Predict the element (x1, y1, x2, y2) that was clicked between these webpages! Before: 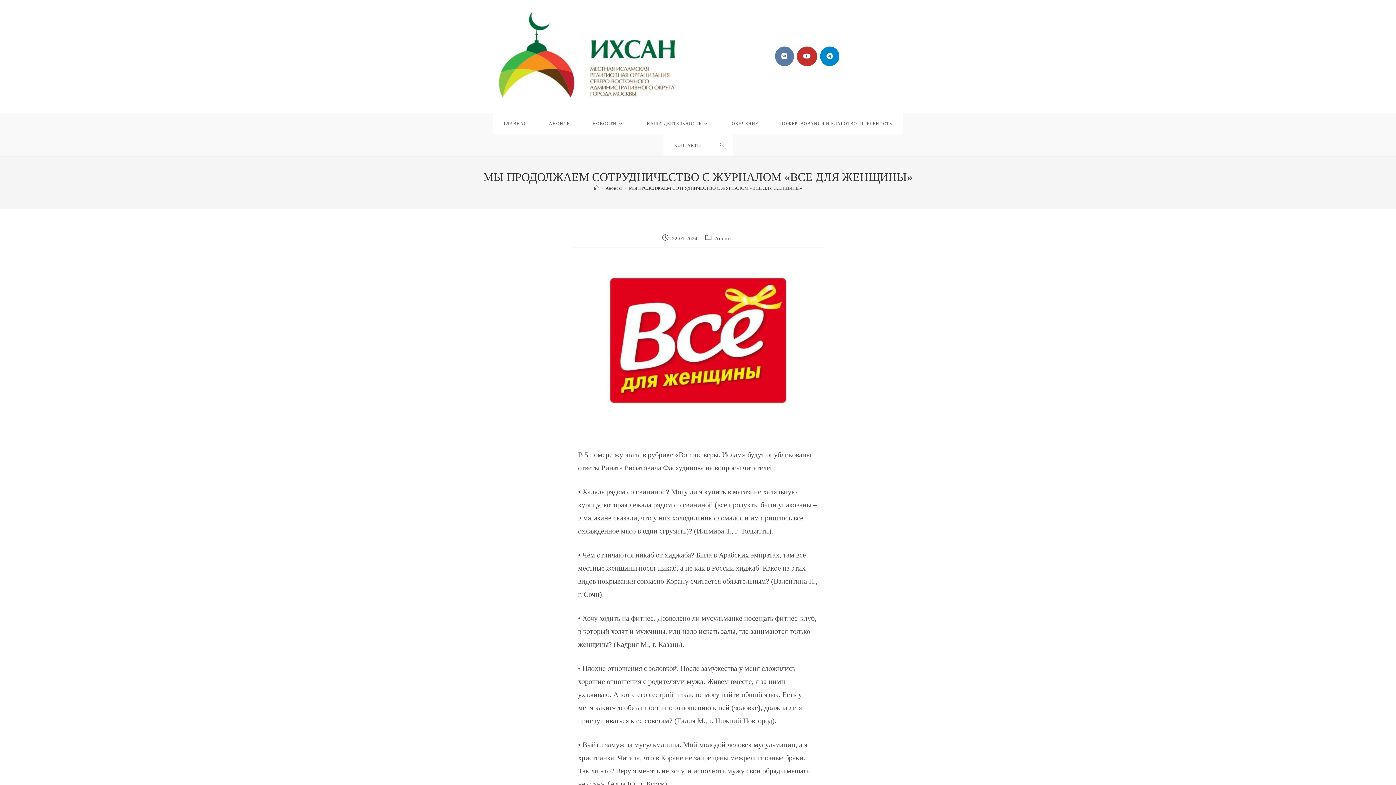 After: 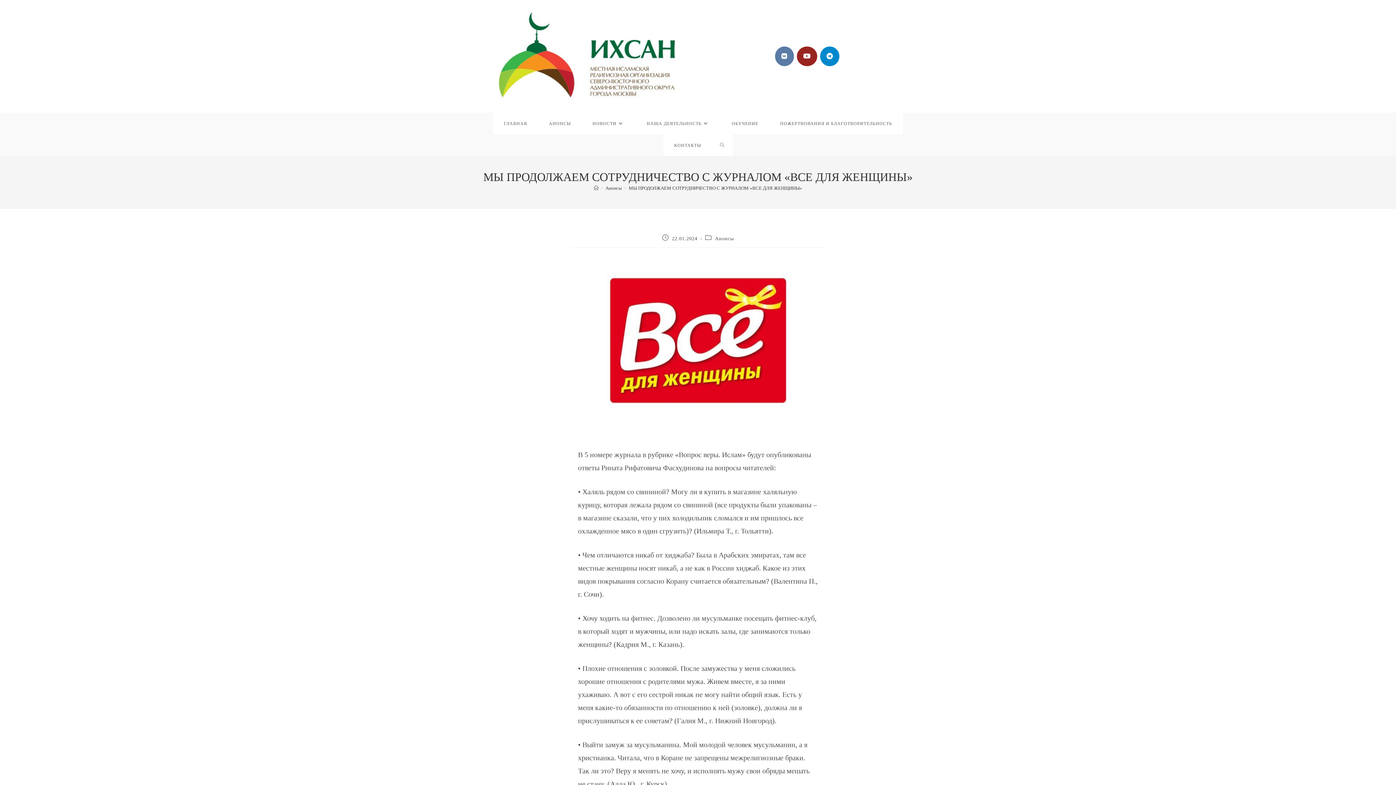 Action: label: YouTube (откроется в новой вкладке) bbox: (796, 46, 817, 66)